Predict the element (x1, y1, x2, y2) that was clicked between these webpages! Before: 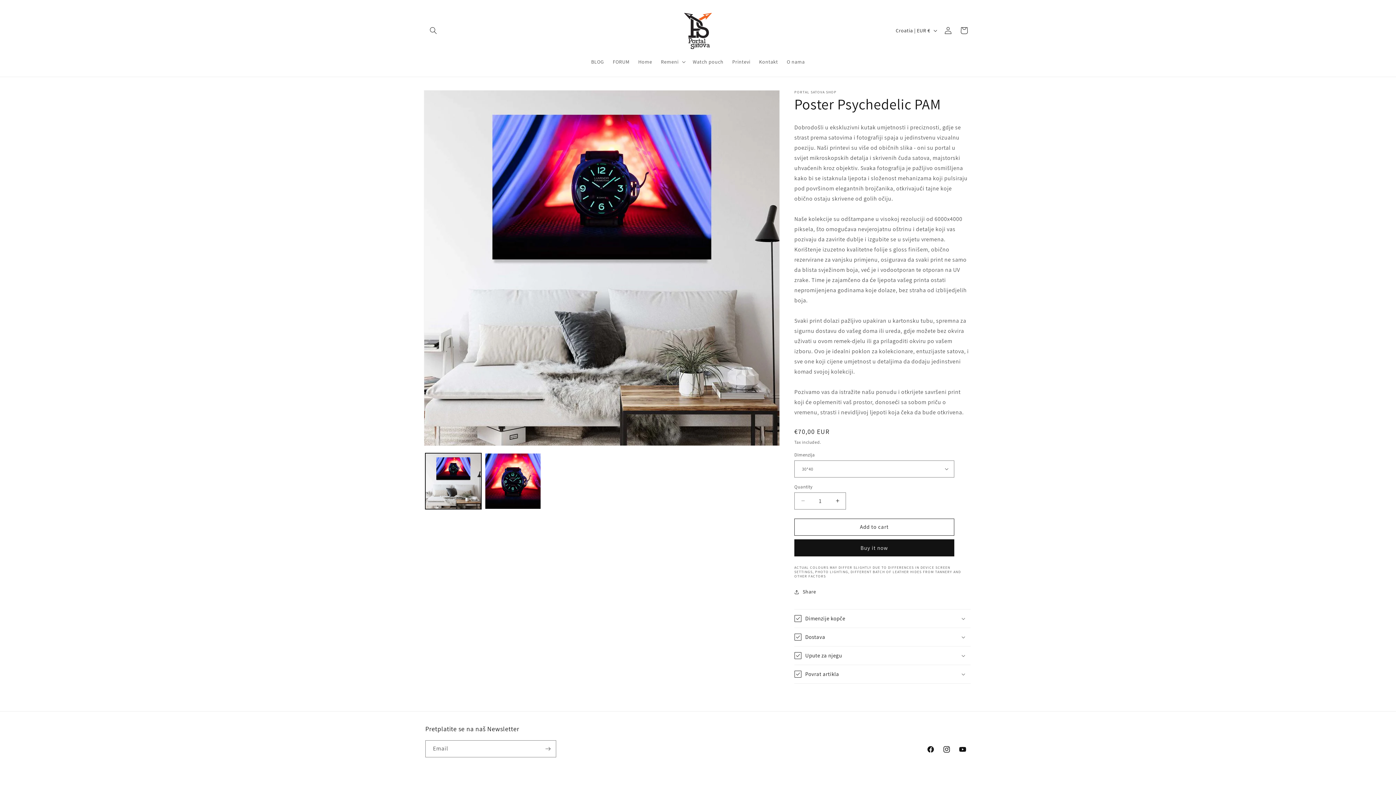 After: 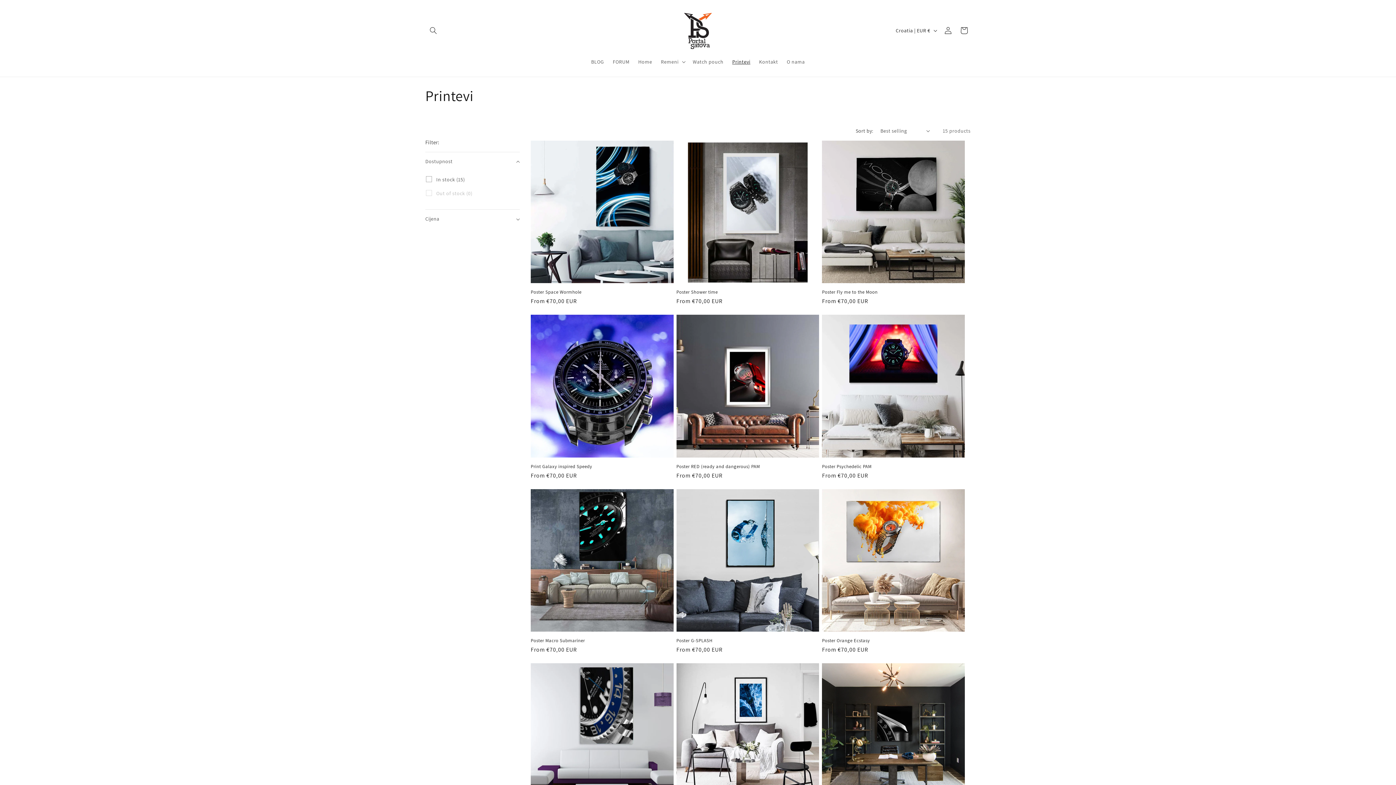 Action: label: Printevi bbox: (728, 54, 754, 69)